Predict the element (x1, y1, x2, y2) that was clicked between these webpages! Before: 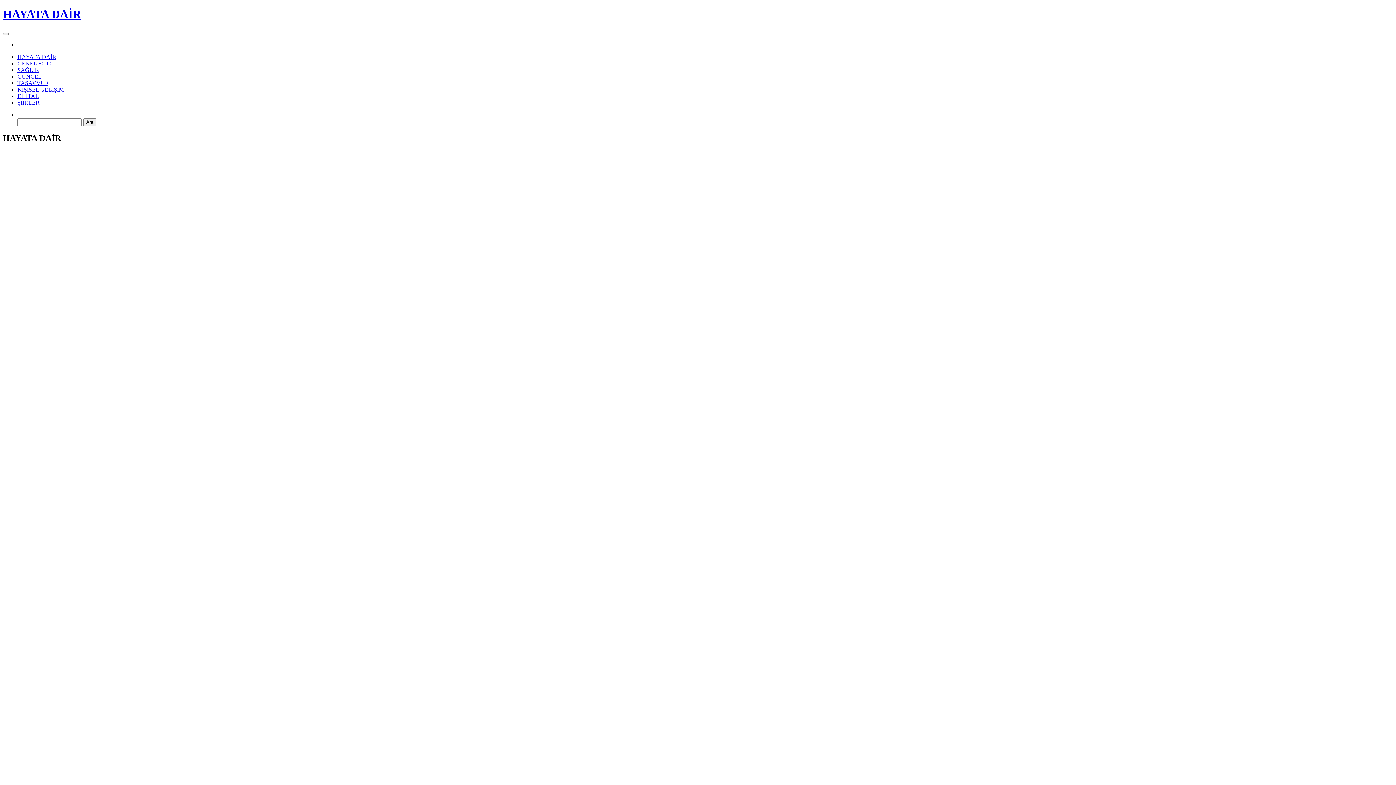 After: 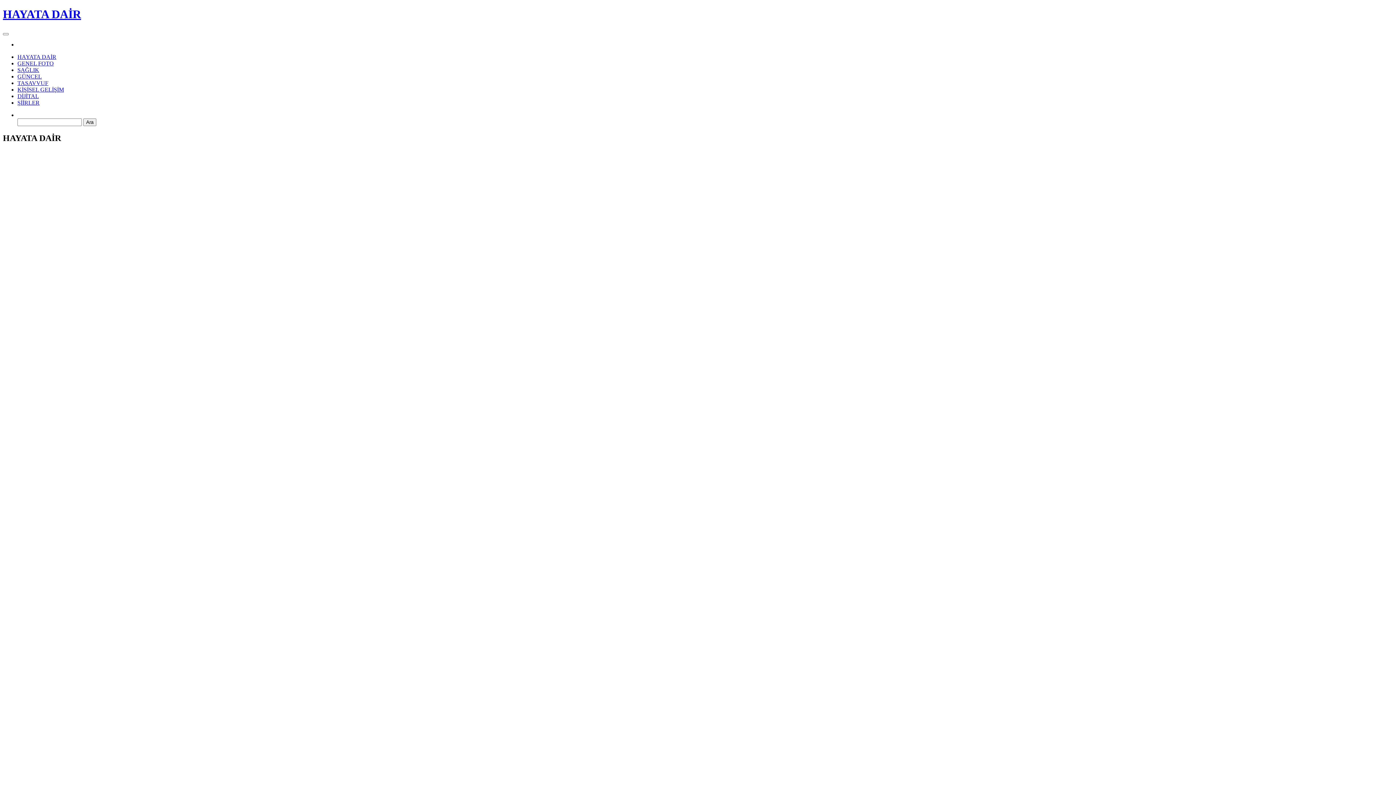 Action: bbox: (2, 586, 3, 592)